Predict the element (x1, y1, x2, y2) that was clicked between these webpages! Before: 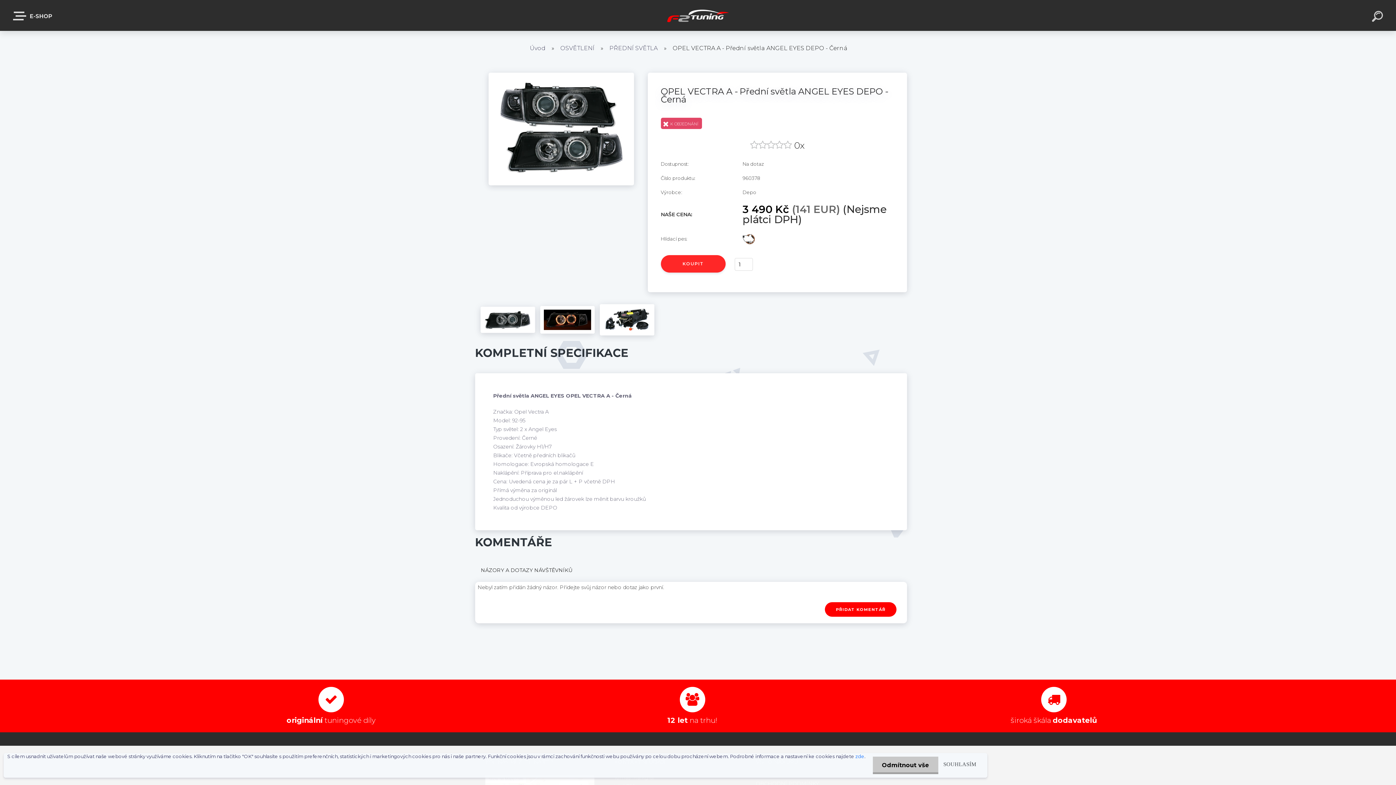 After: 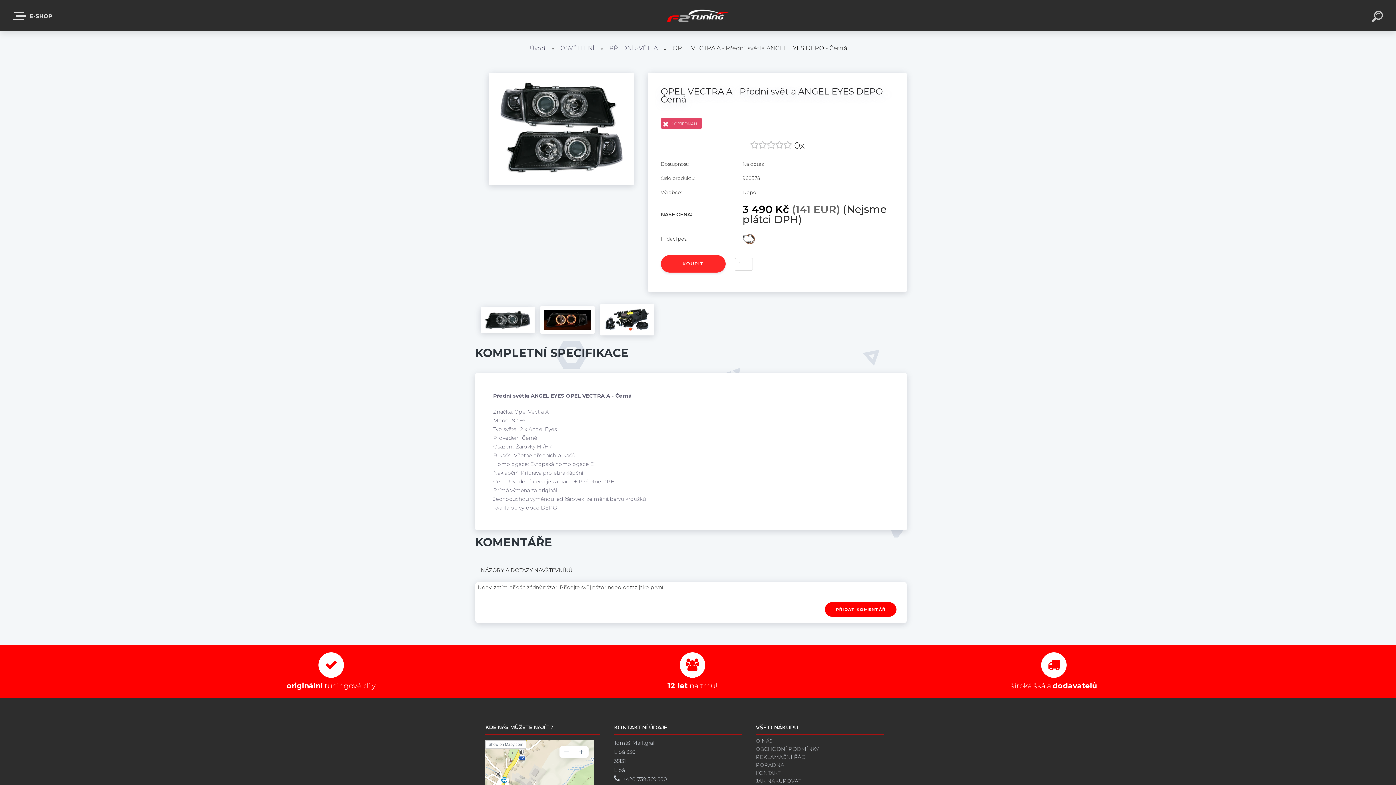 Action: label: SOUHLASÍM bbox: (940, 757, 980, 772)